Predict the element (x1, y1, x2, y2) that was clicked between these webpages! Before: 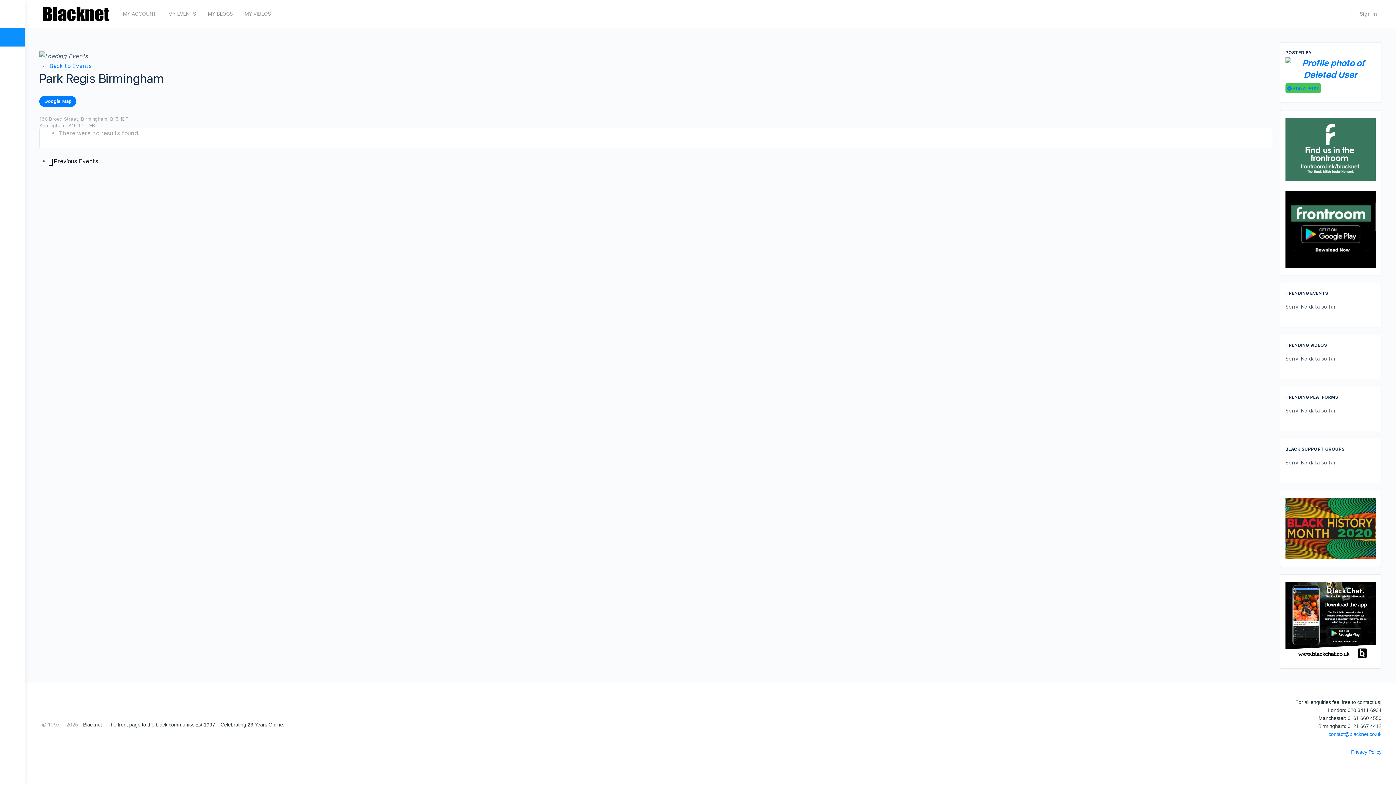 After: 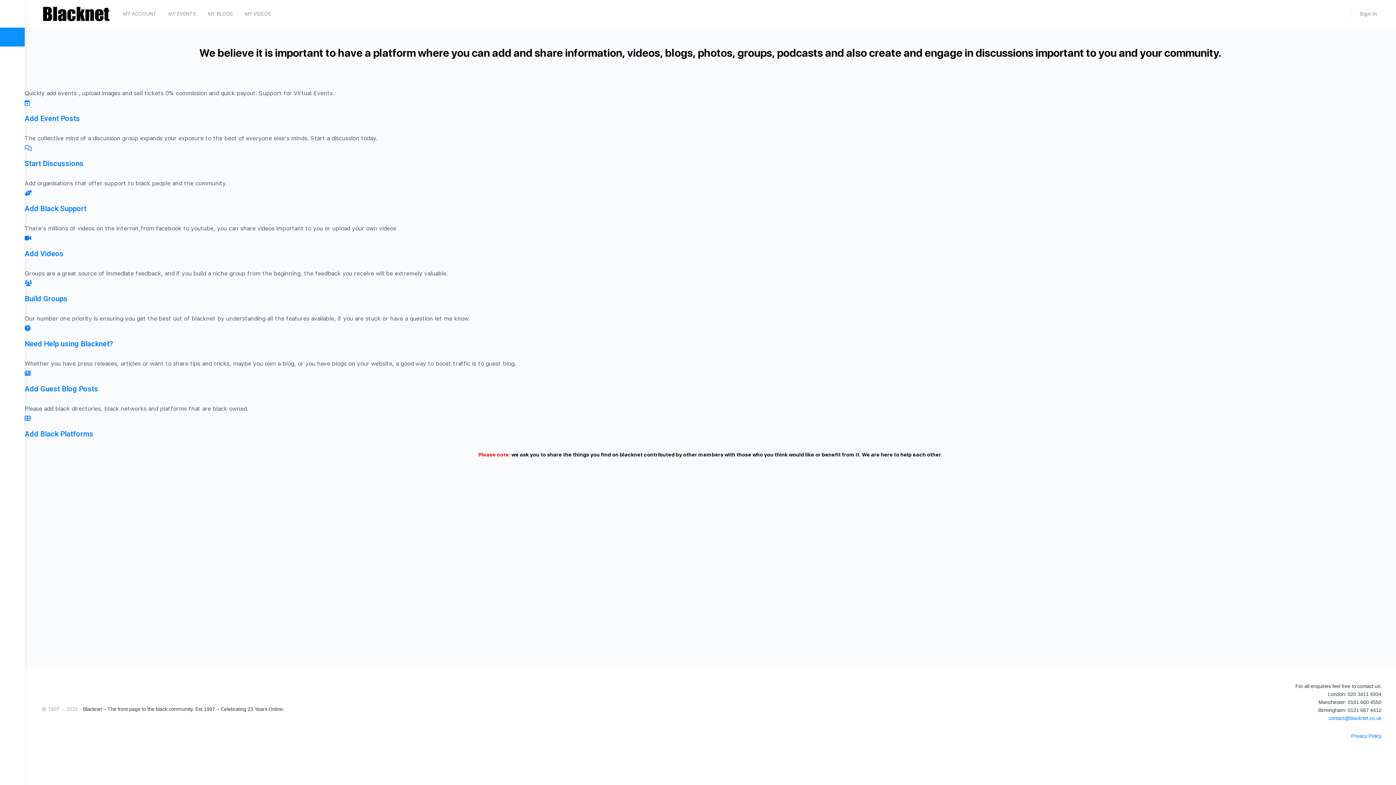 Action: bbox: (3, 27, 28, 44)